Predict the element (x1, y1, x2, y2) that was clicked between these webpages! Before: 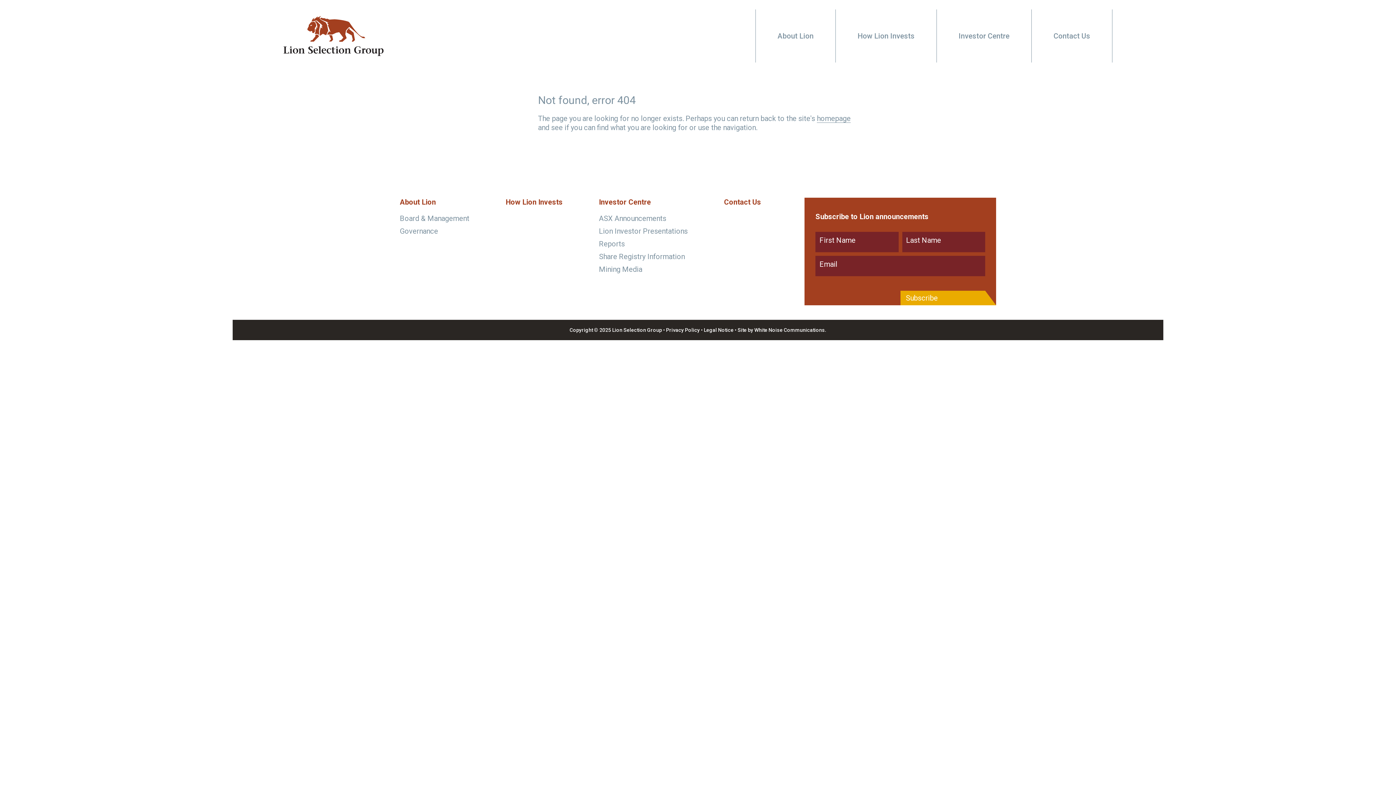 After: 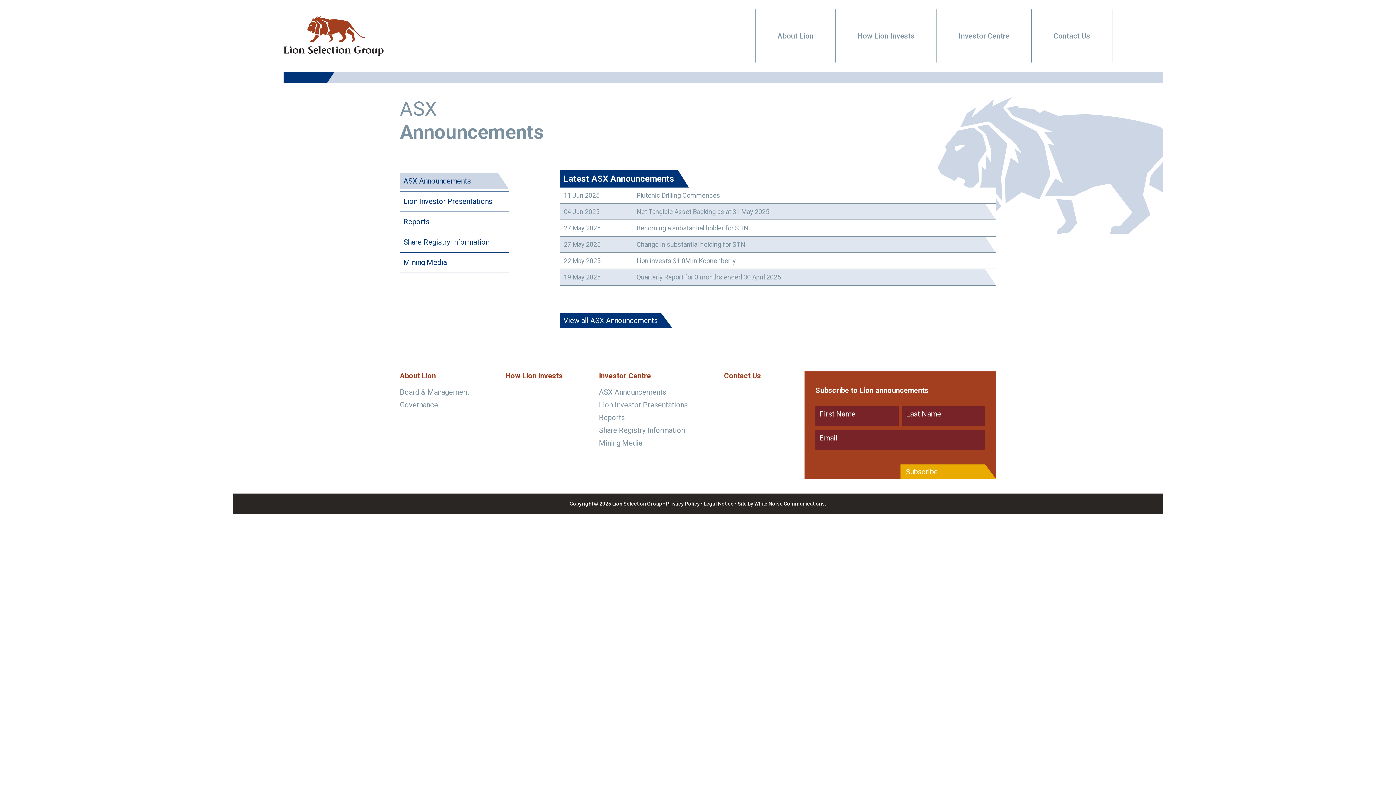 Action: bbox: (599, 214, 666, 222) label: ASX Announcements